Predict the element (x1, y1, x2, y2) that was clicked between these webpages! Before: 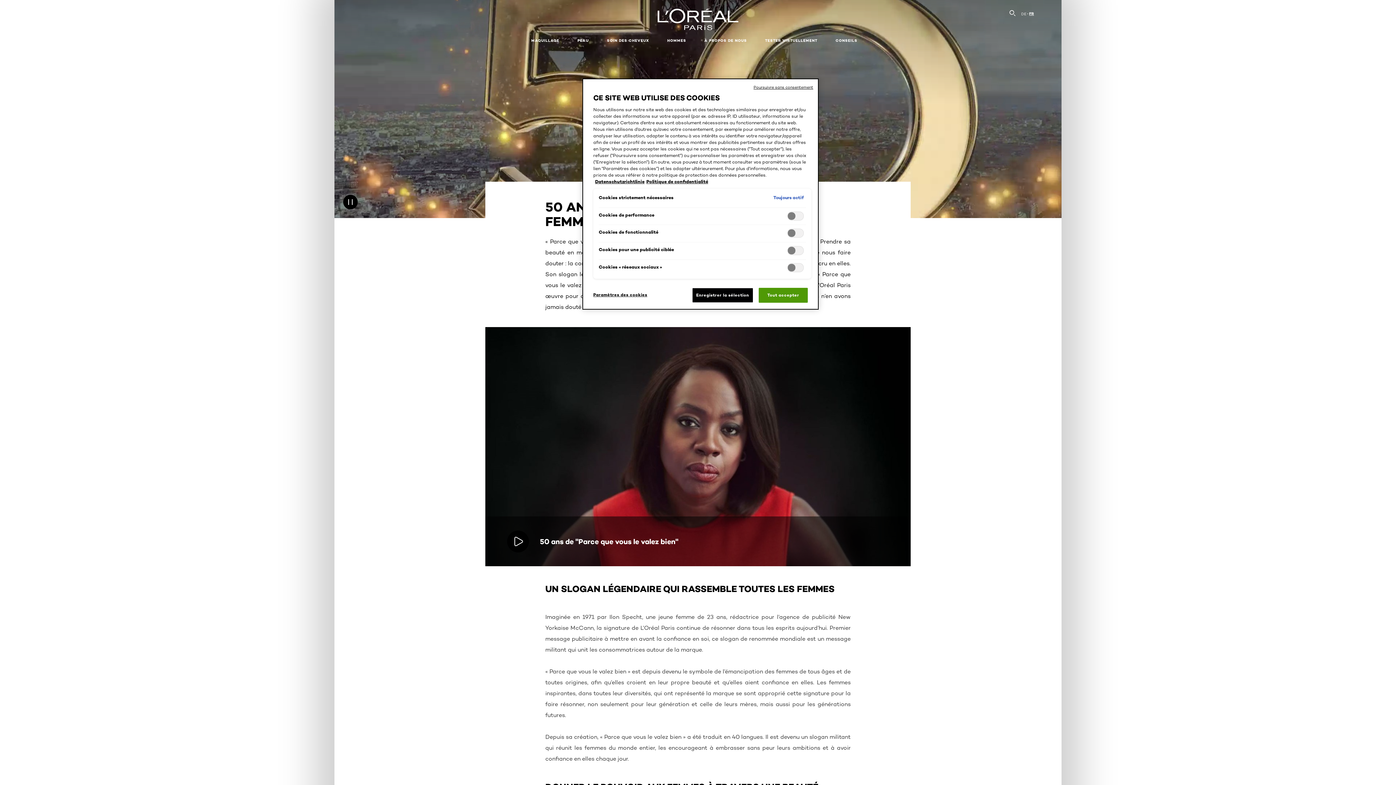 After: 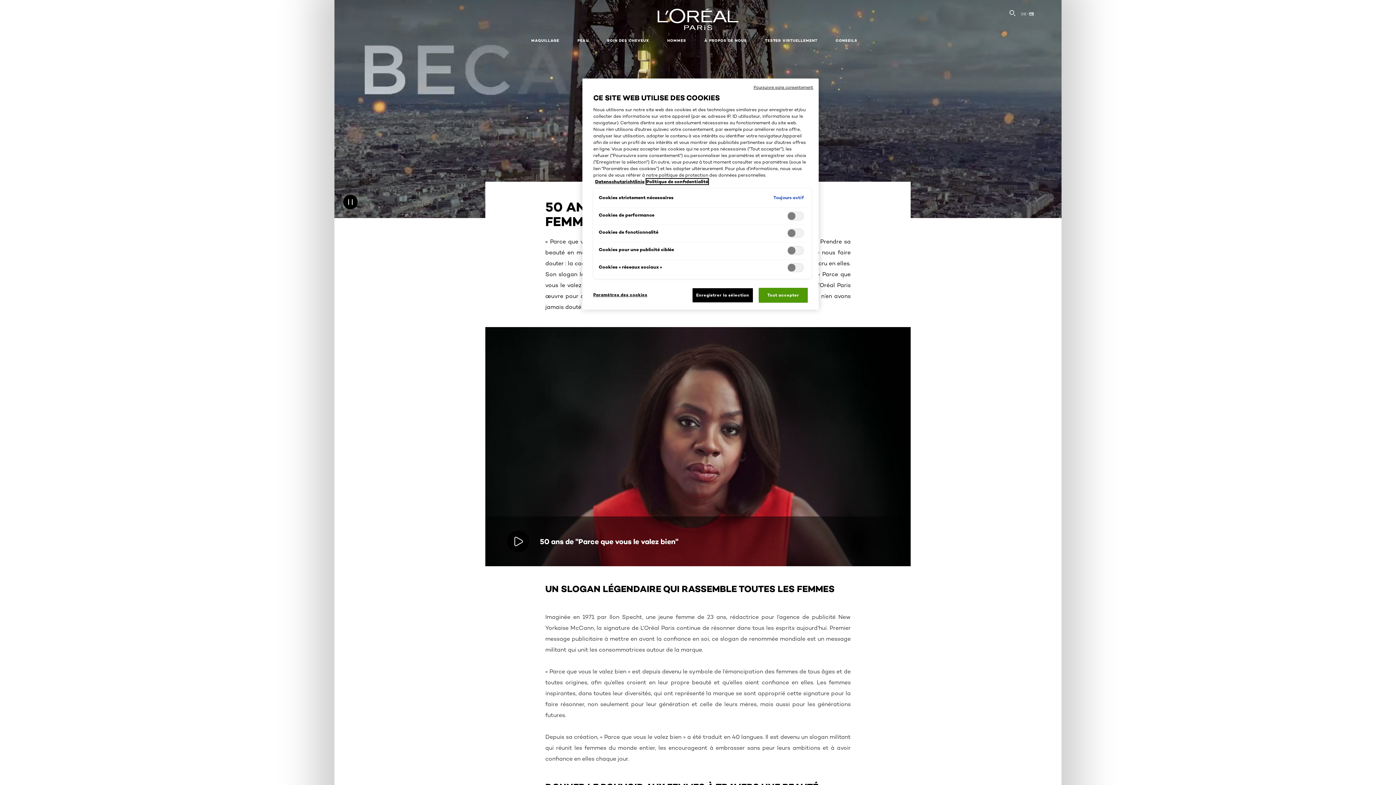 Action: label: Mentions légales, s'ouvre dans un nouvel onglet bbox: (646, 178, 708, 184)